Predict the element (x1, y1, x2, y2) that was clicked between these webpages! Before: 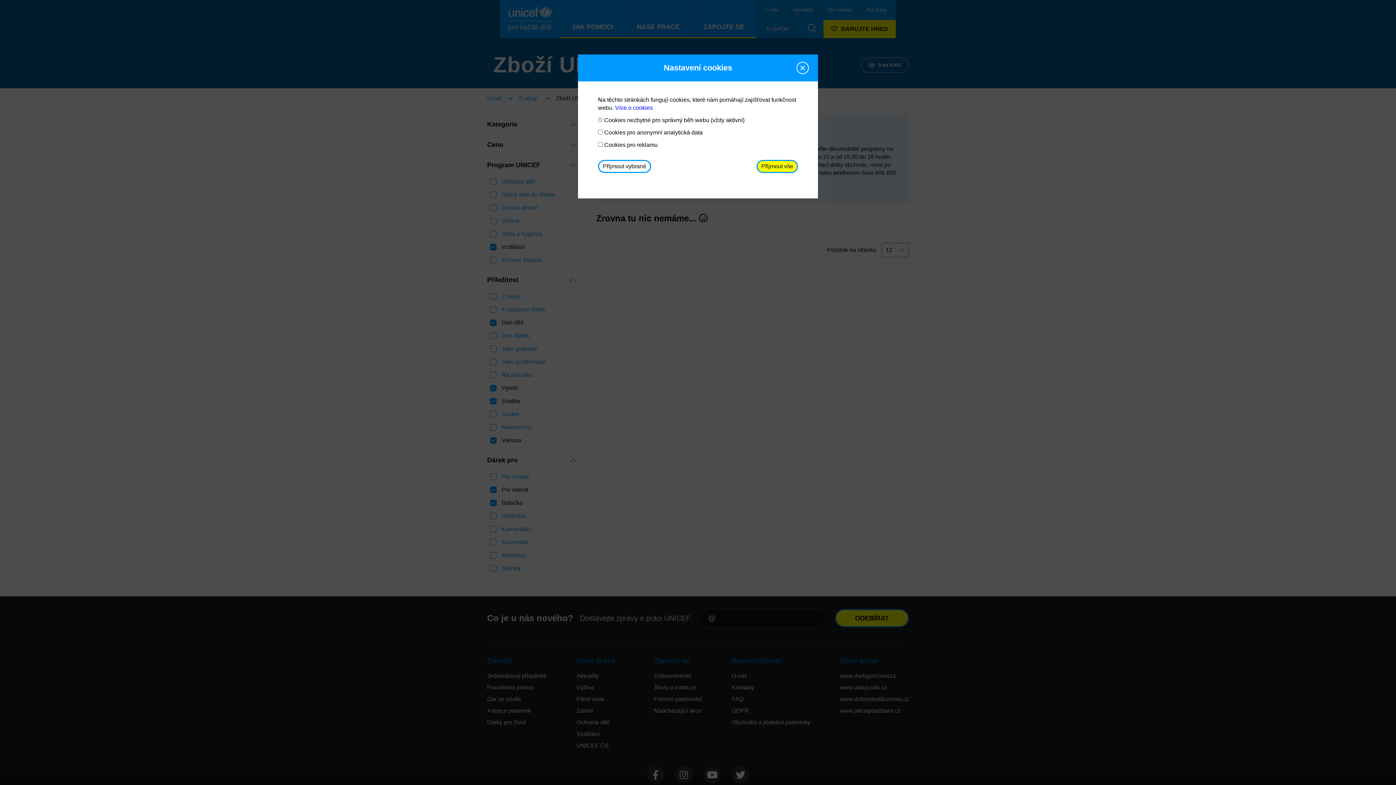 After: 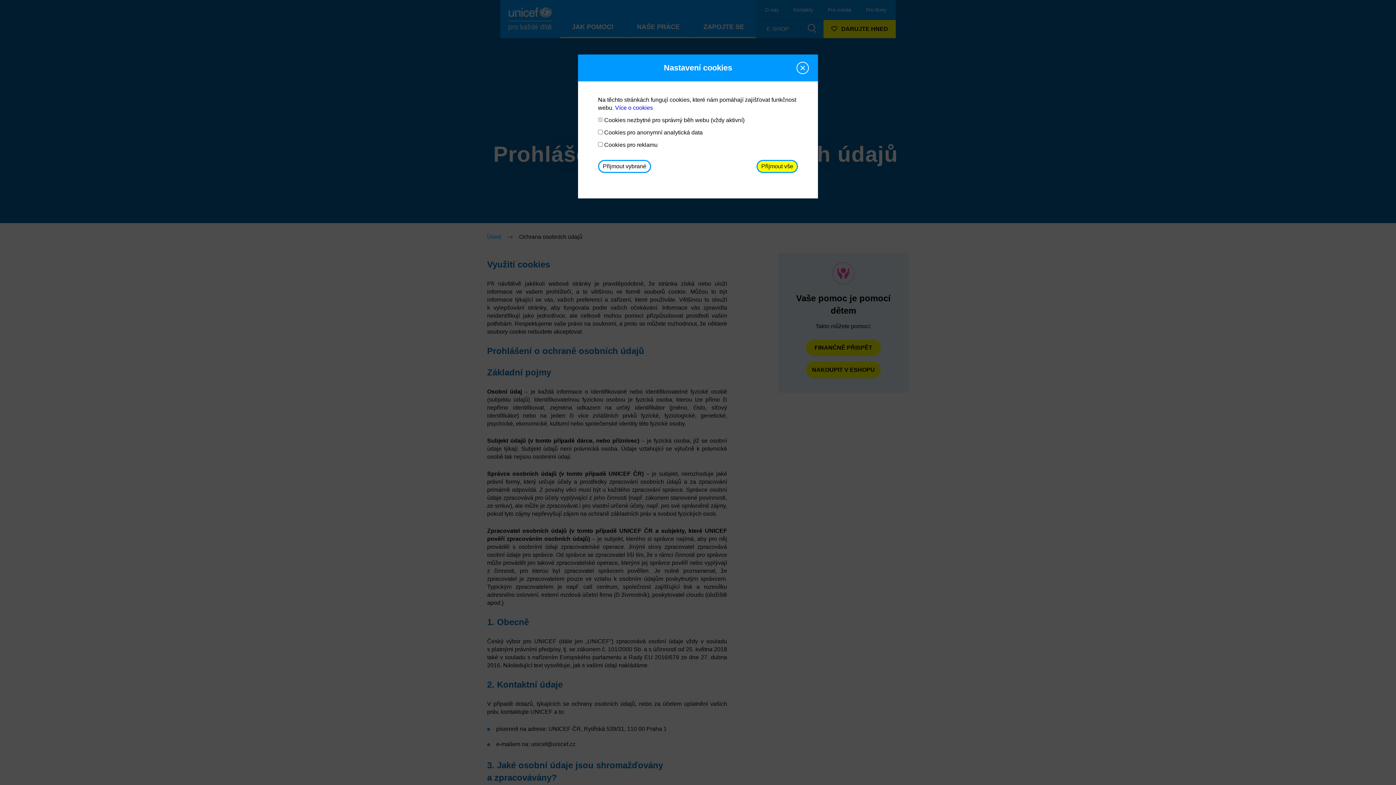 Action: bbox: (615, 104, 653, 110) label: Více o cookies